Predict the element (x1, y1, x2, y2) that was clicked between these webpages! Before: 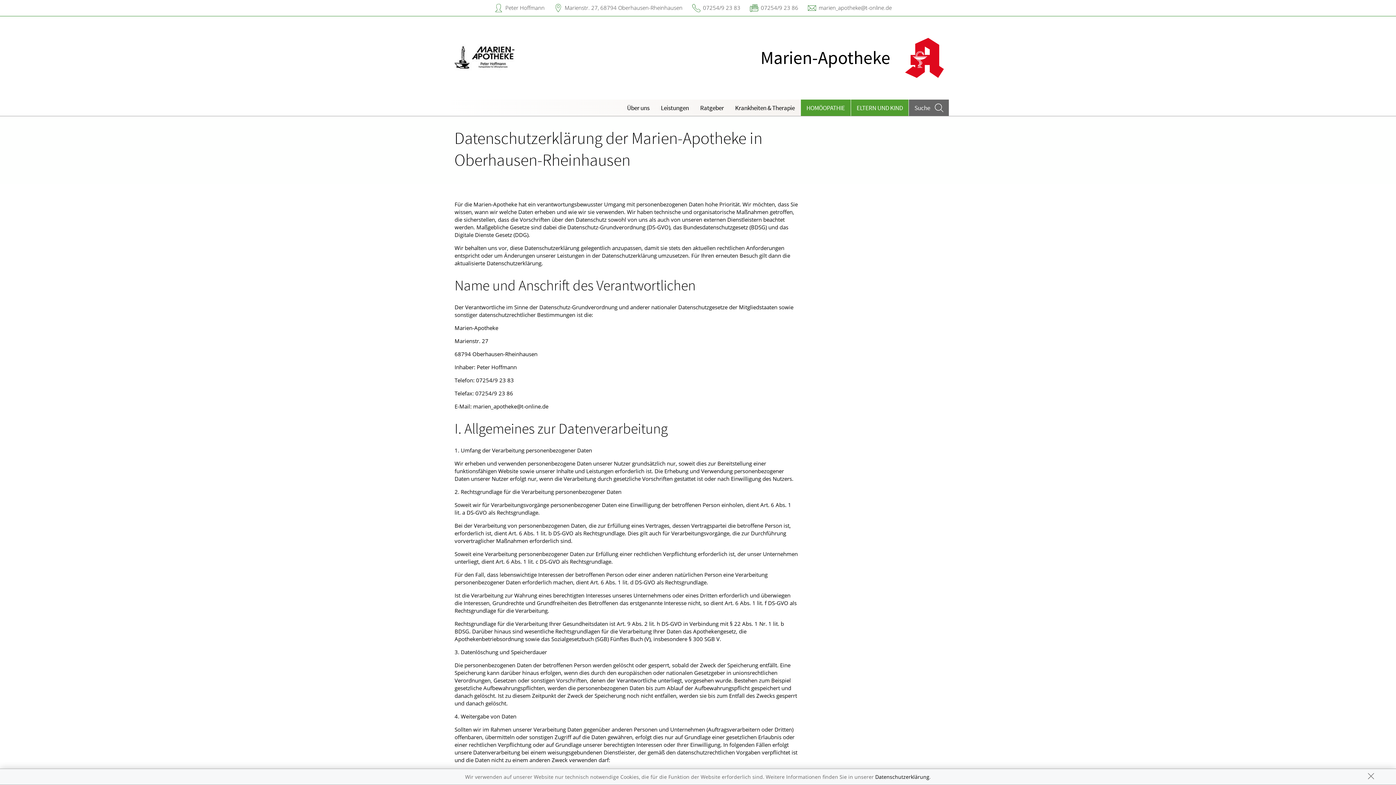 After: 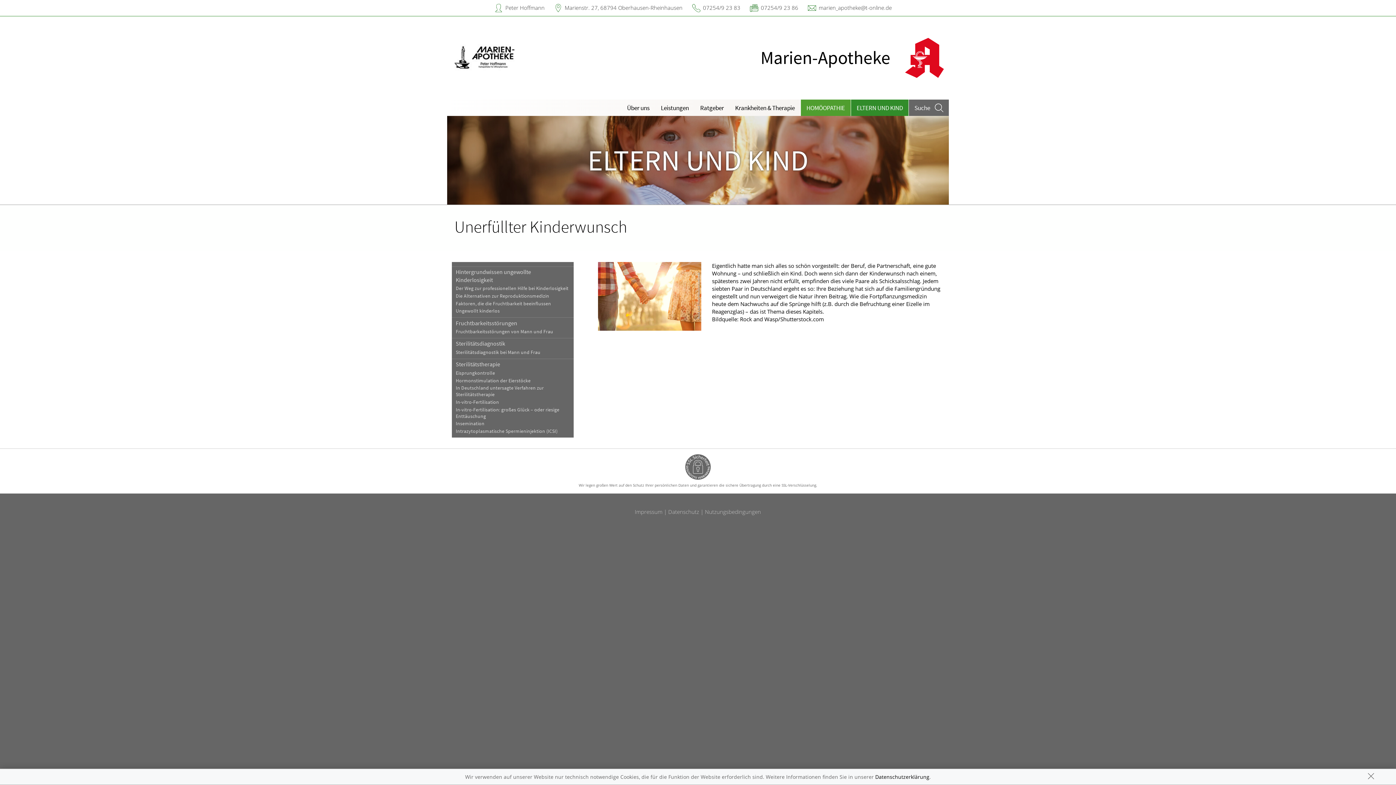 Action: label: ELTERN UND KIND bbox: (851, 99, 908, 116)